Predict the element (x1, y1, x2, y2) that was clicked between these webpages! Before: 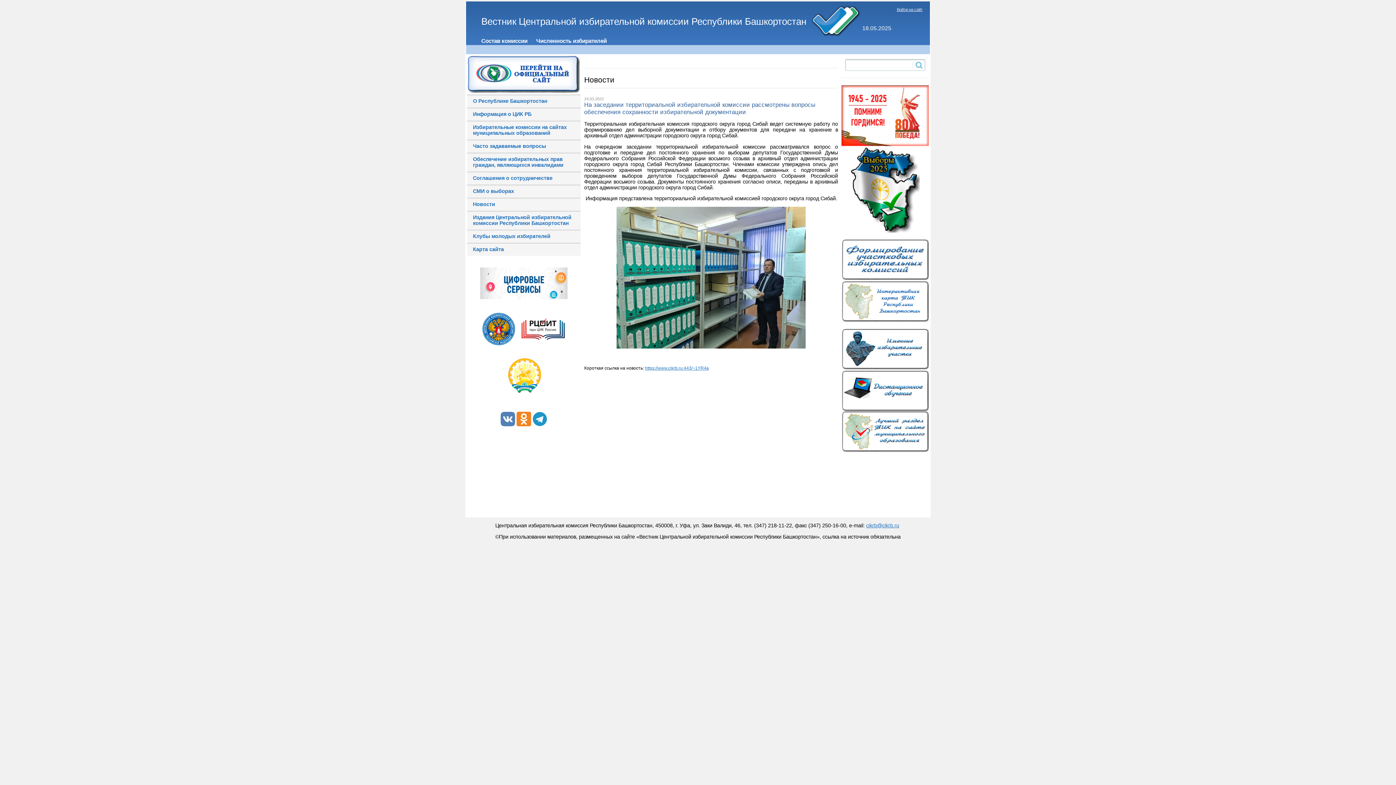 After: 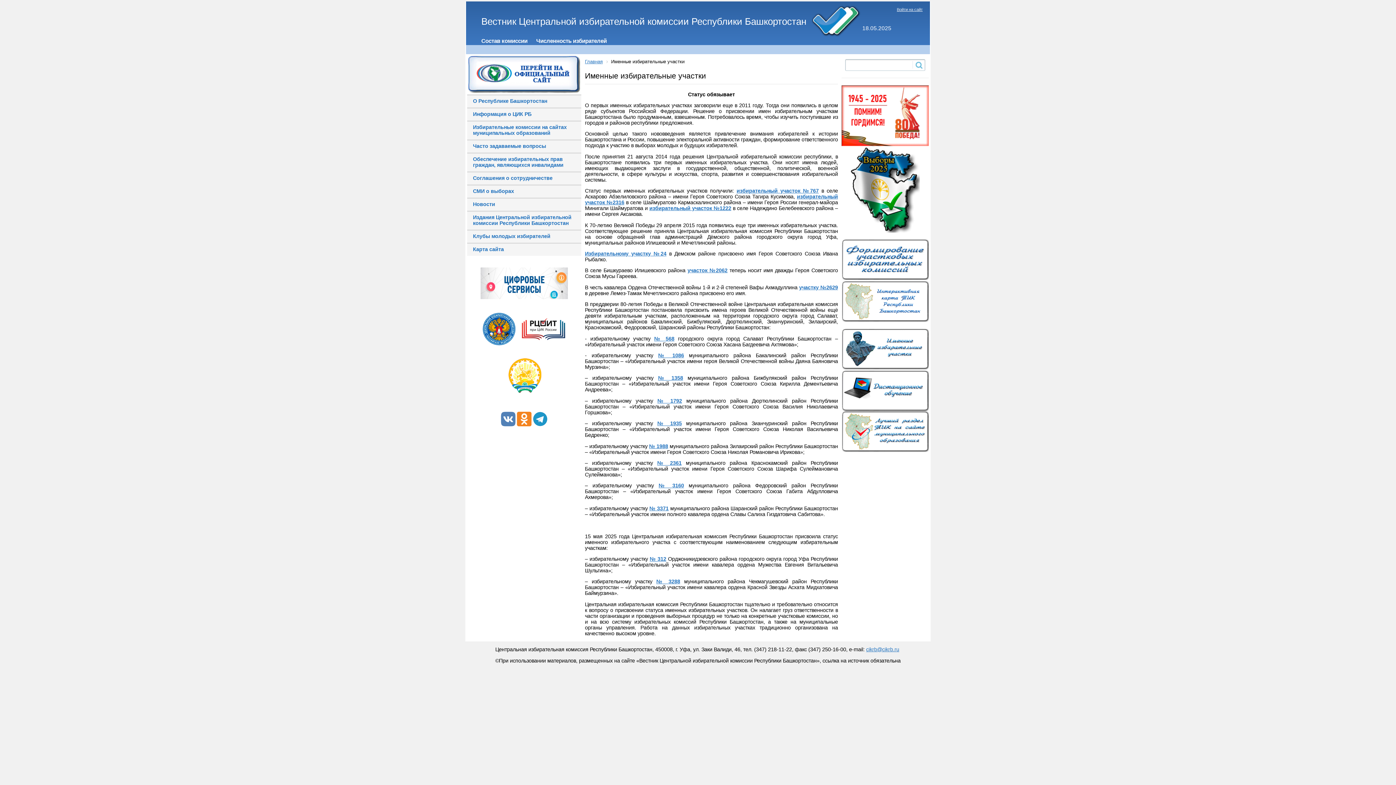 Action: bbox: (841, 365, 929, 370)